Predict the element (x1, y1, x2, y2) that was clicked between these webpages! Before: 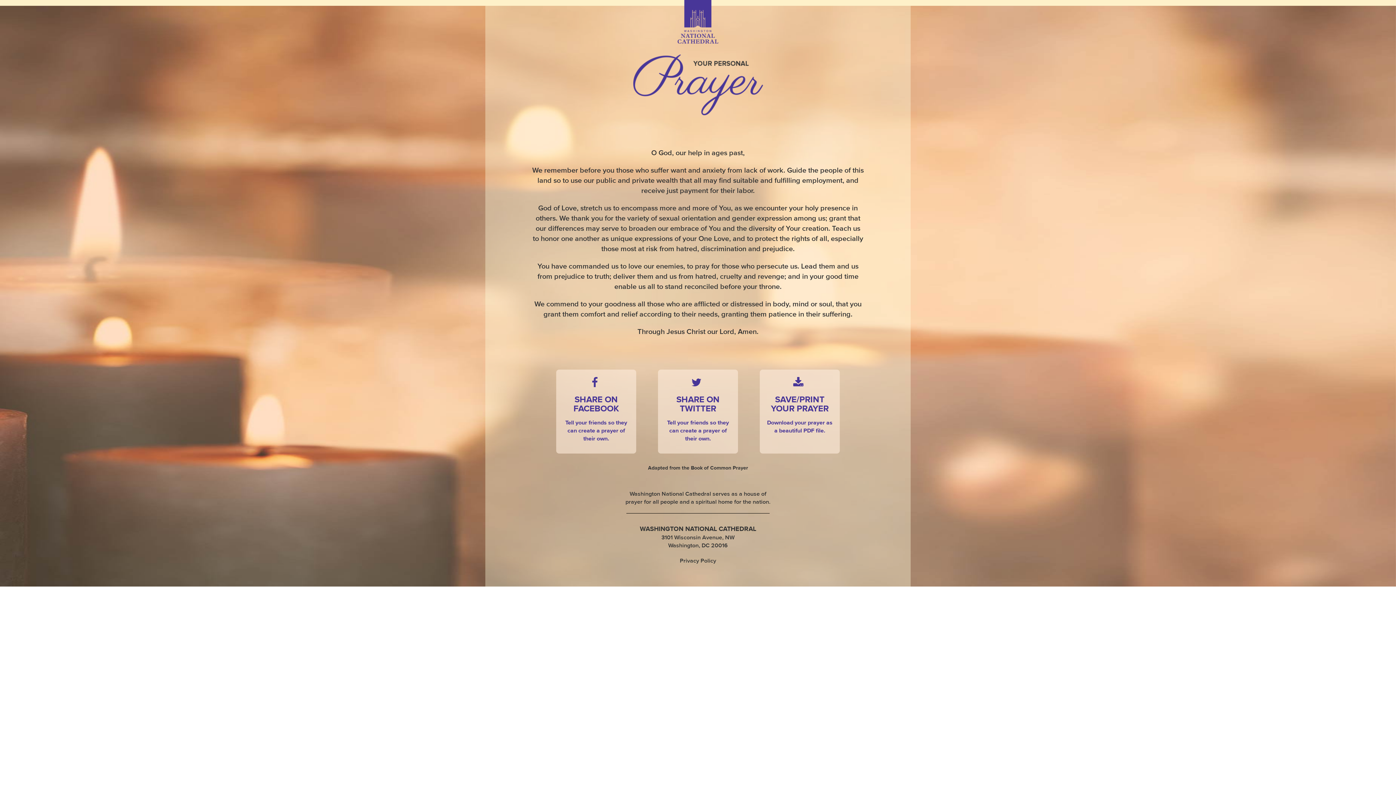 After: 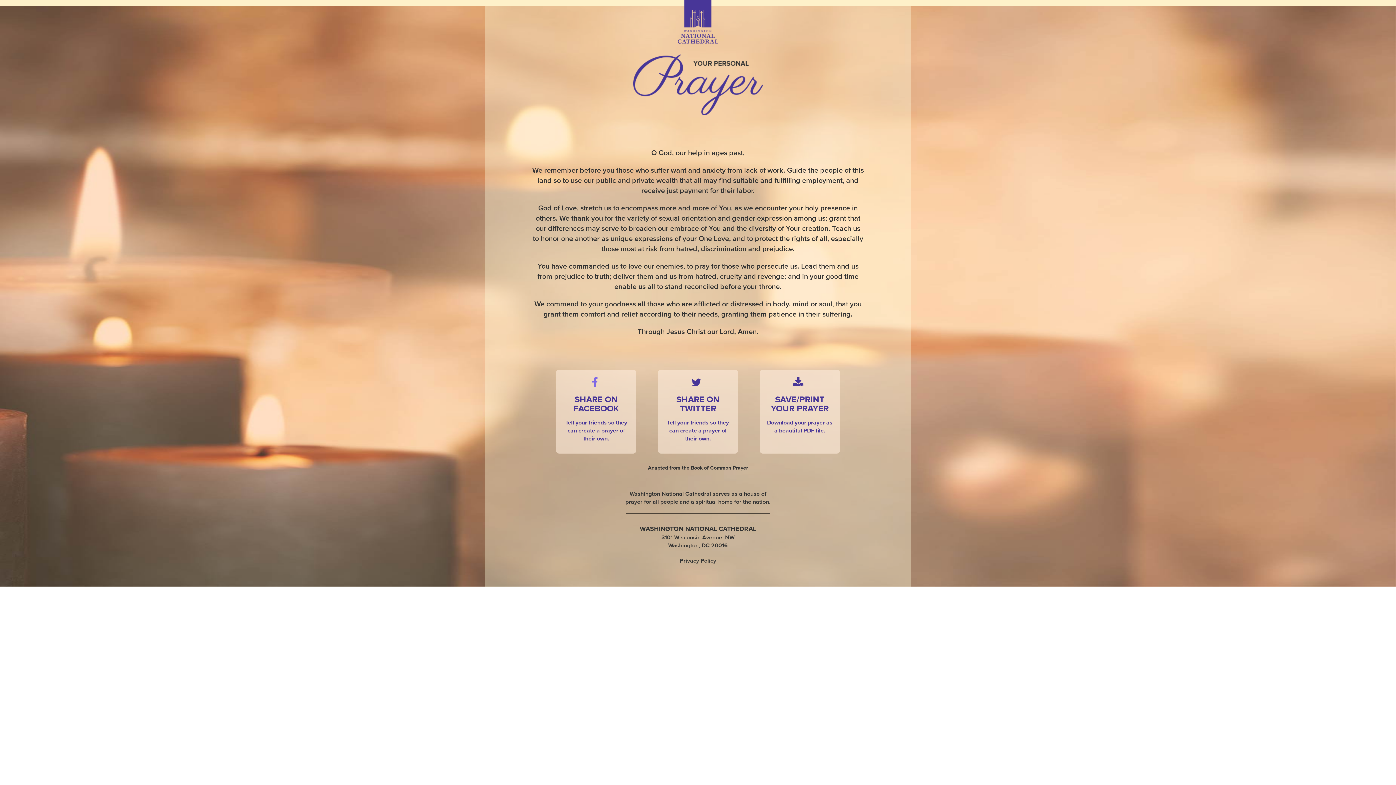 Action: label:   bbox: (556, 369, 636, 453)